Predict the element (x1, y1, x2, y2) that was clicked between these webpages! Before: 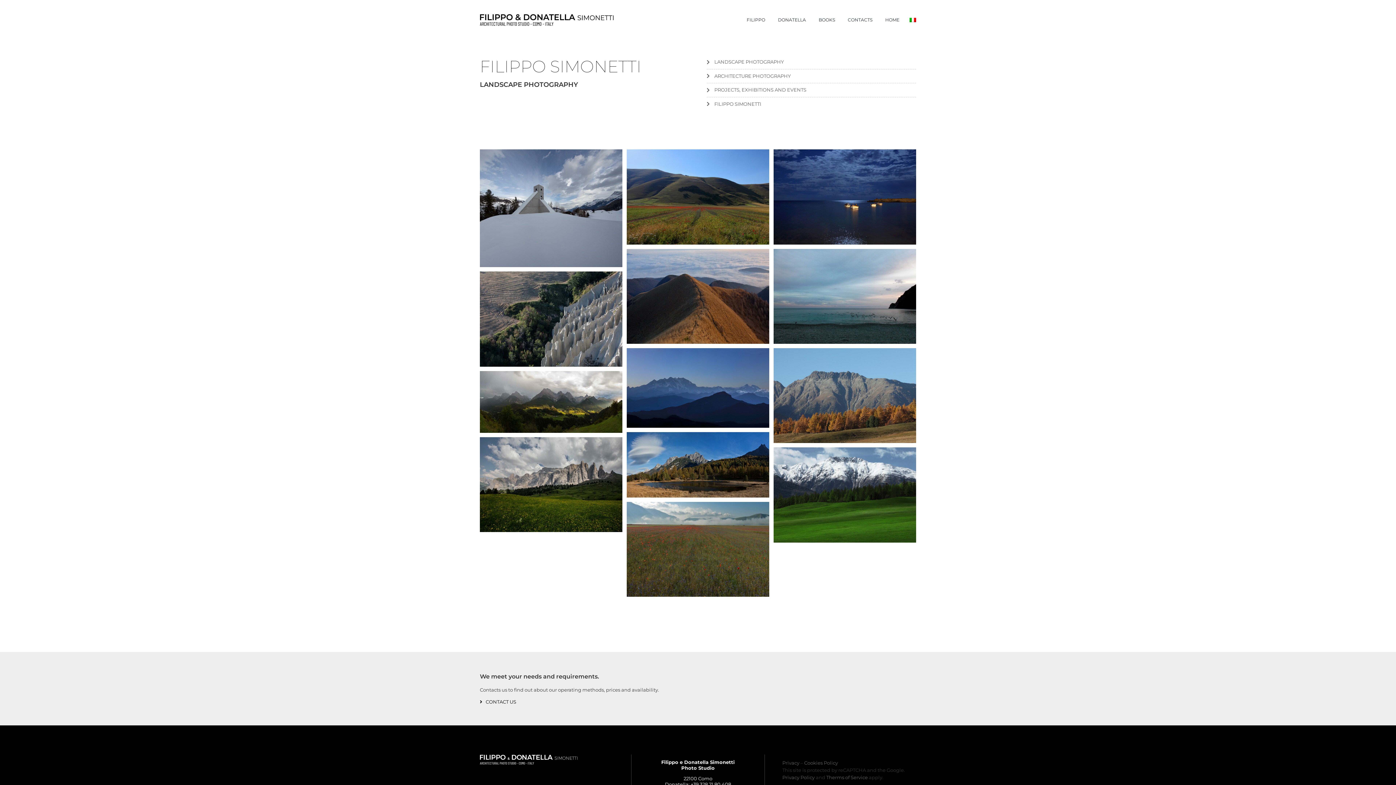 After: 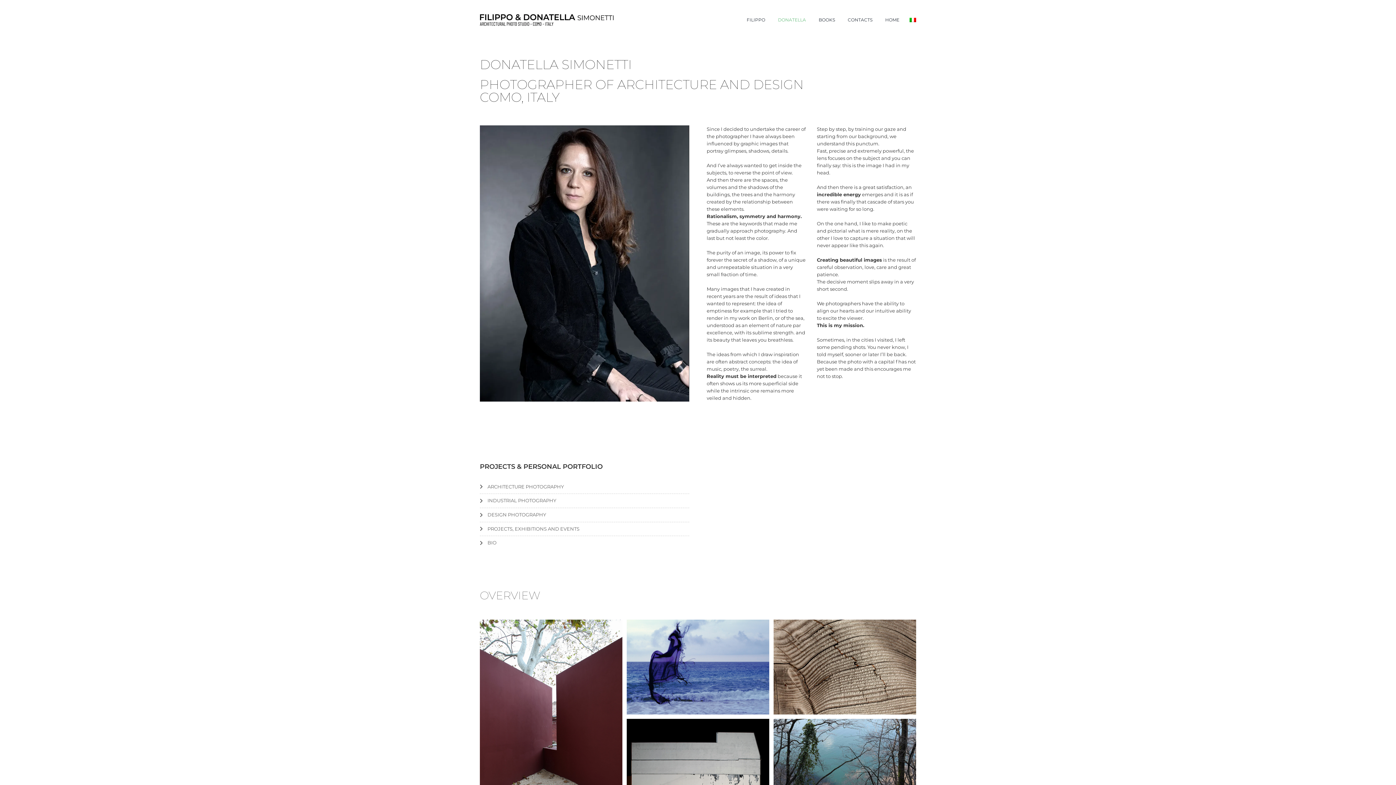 Action: label: DONATELLA bbox: (778, 11, 806, 28)